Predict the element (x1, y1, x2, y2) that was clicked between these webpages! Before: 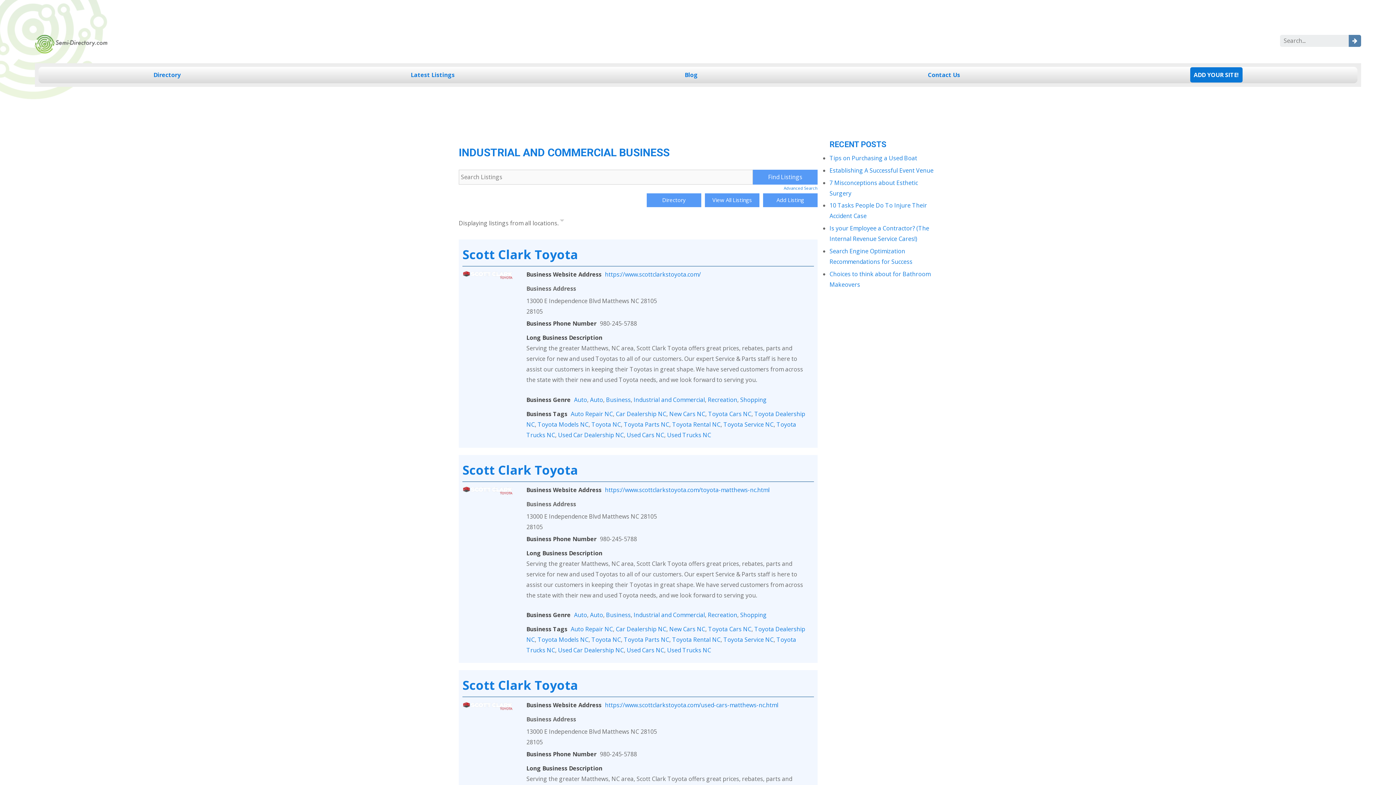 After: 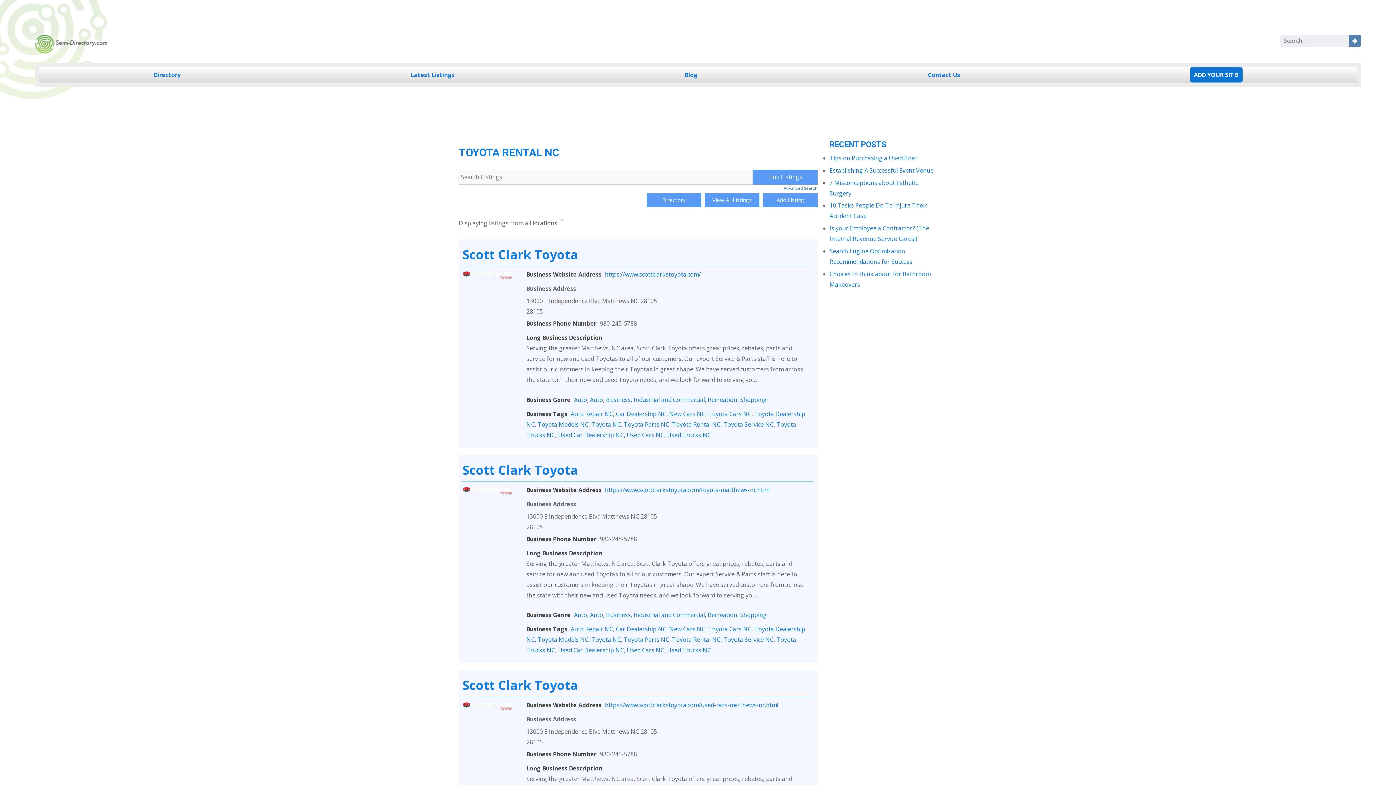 Action: label: Toyota Rental NC bbox: (672, 636, 720, 644)